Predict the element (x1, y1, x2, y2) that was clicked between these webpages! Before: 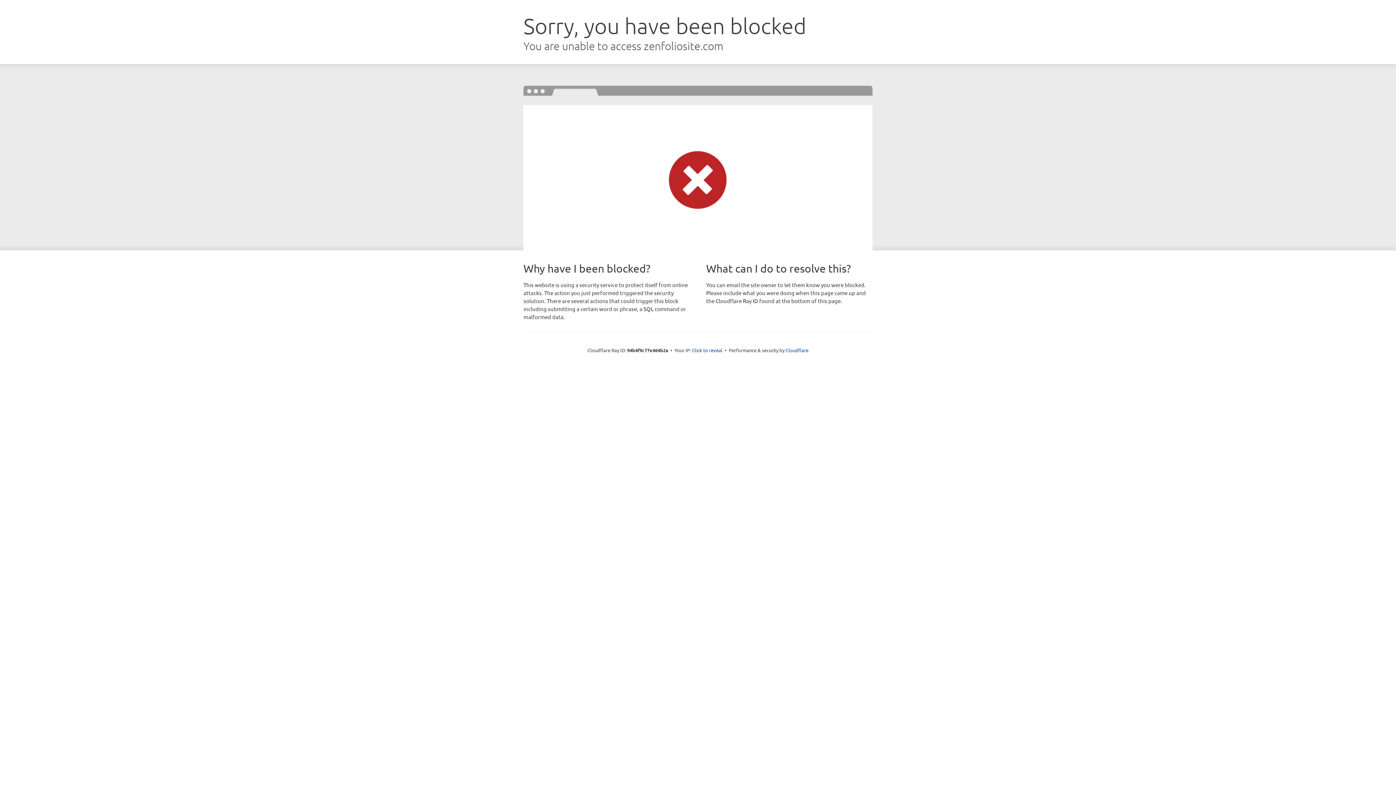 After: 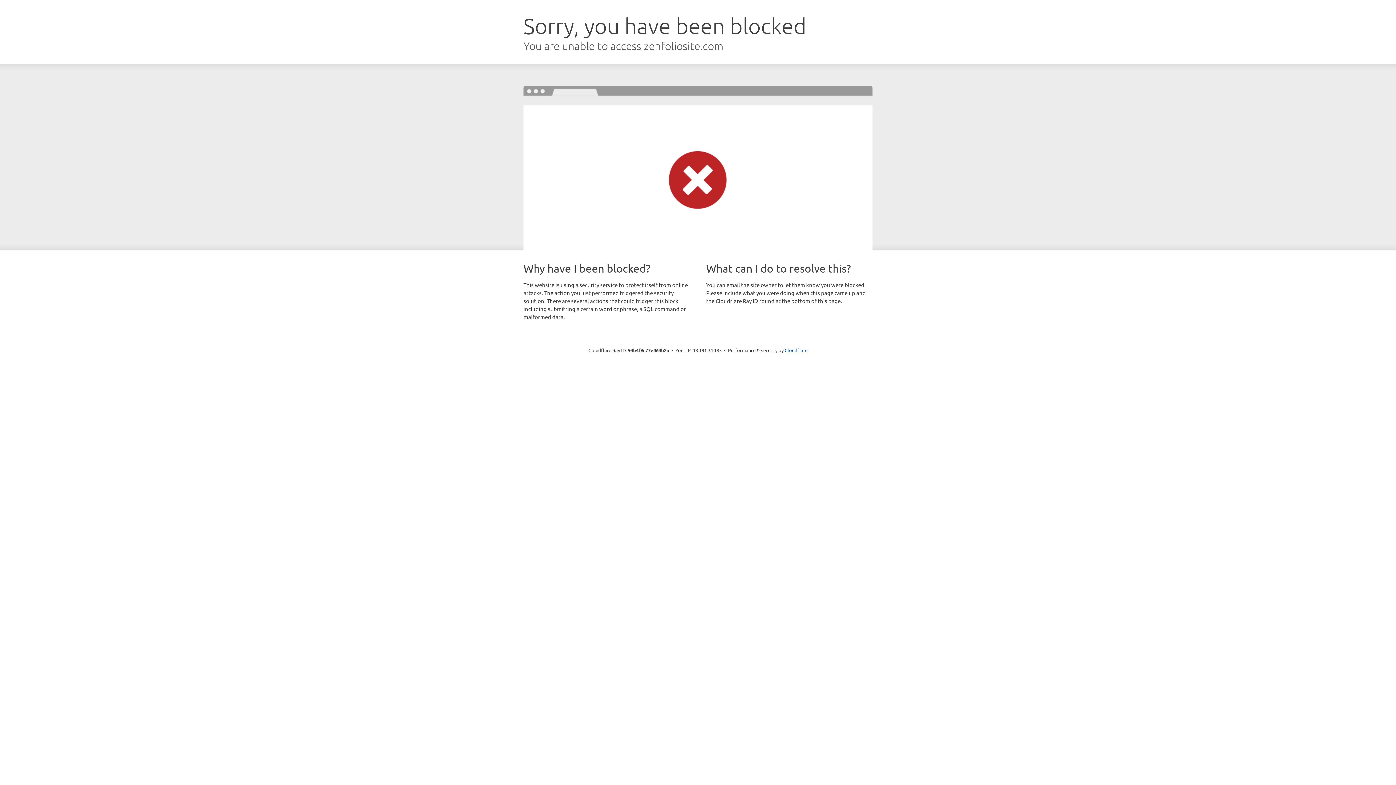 Action: bbox: (692, 346, 722, 353) label: Click to reveal